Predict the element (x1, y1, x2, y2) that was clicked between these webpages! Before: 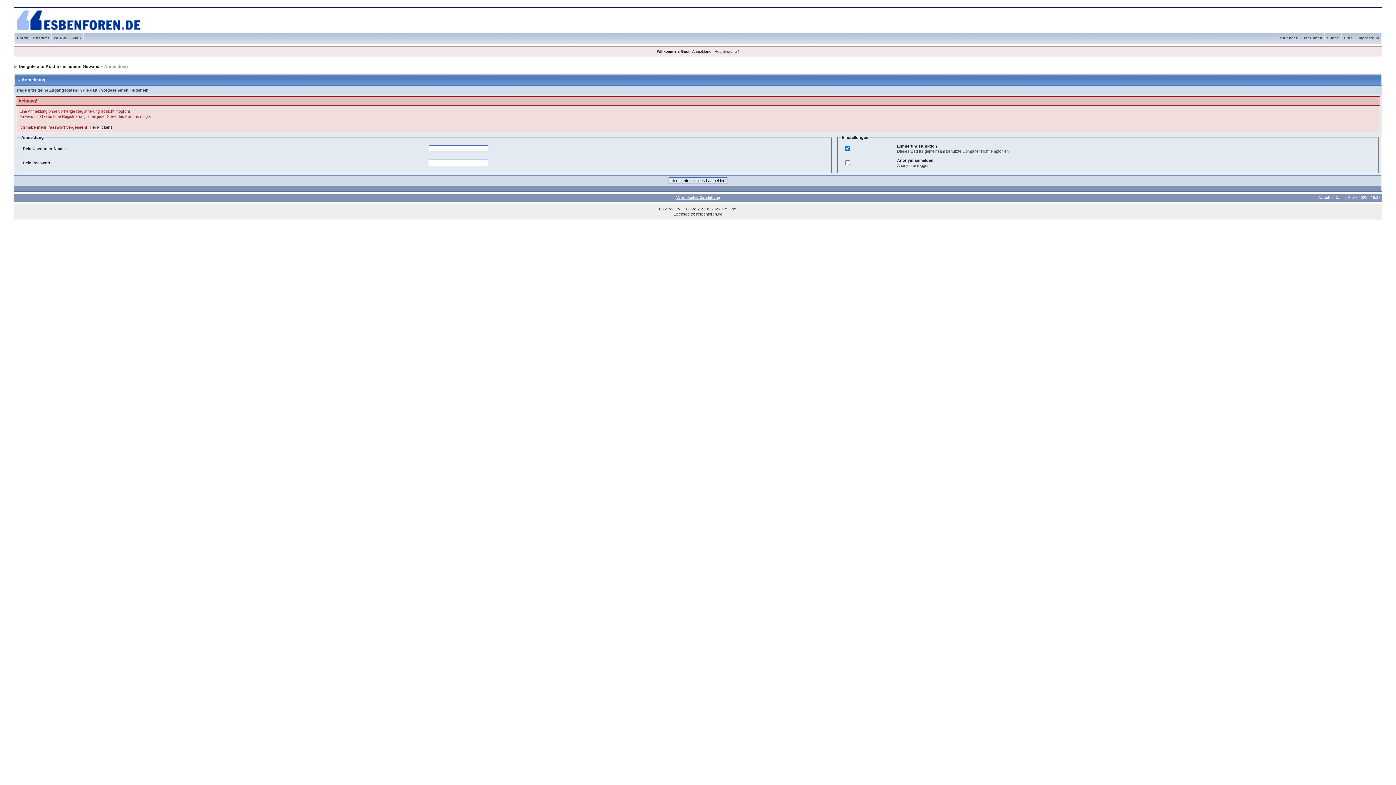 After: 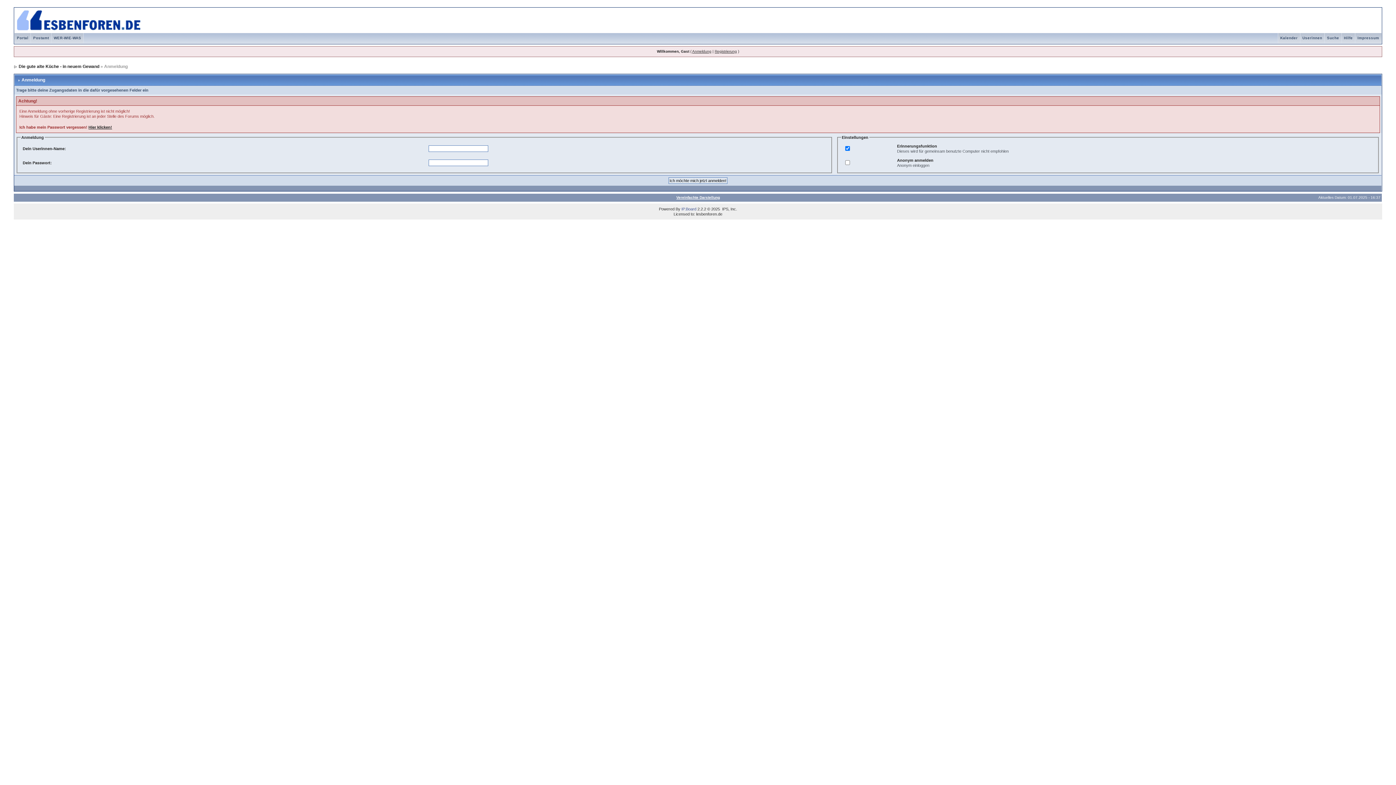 Action: label: IP.Board bbox: (681, 206, 696, 211)